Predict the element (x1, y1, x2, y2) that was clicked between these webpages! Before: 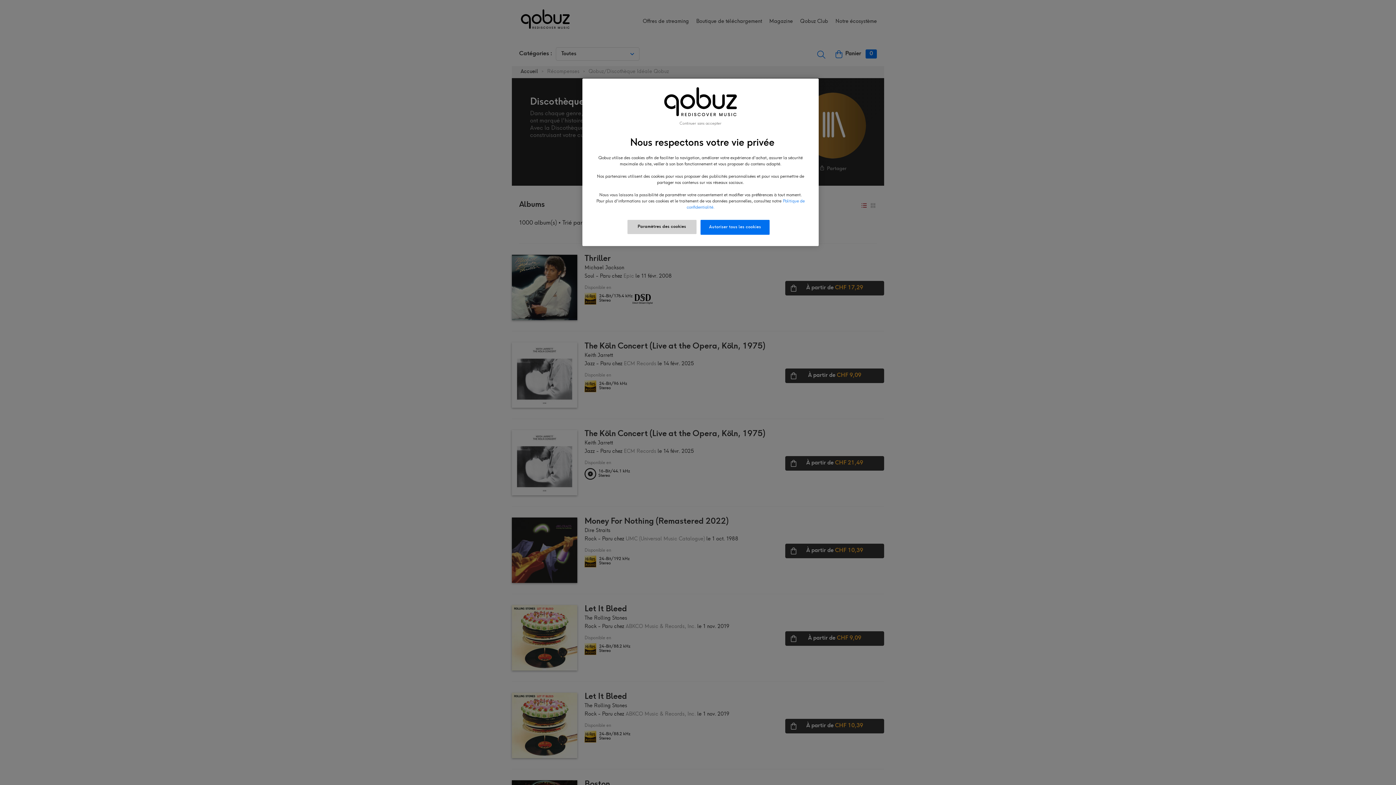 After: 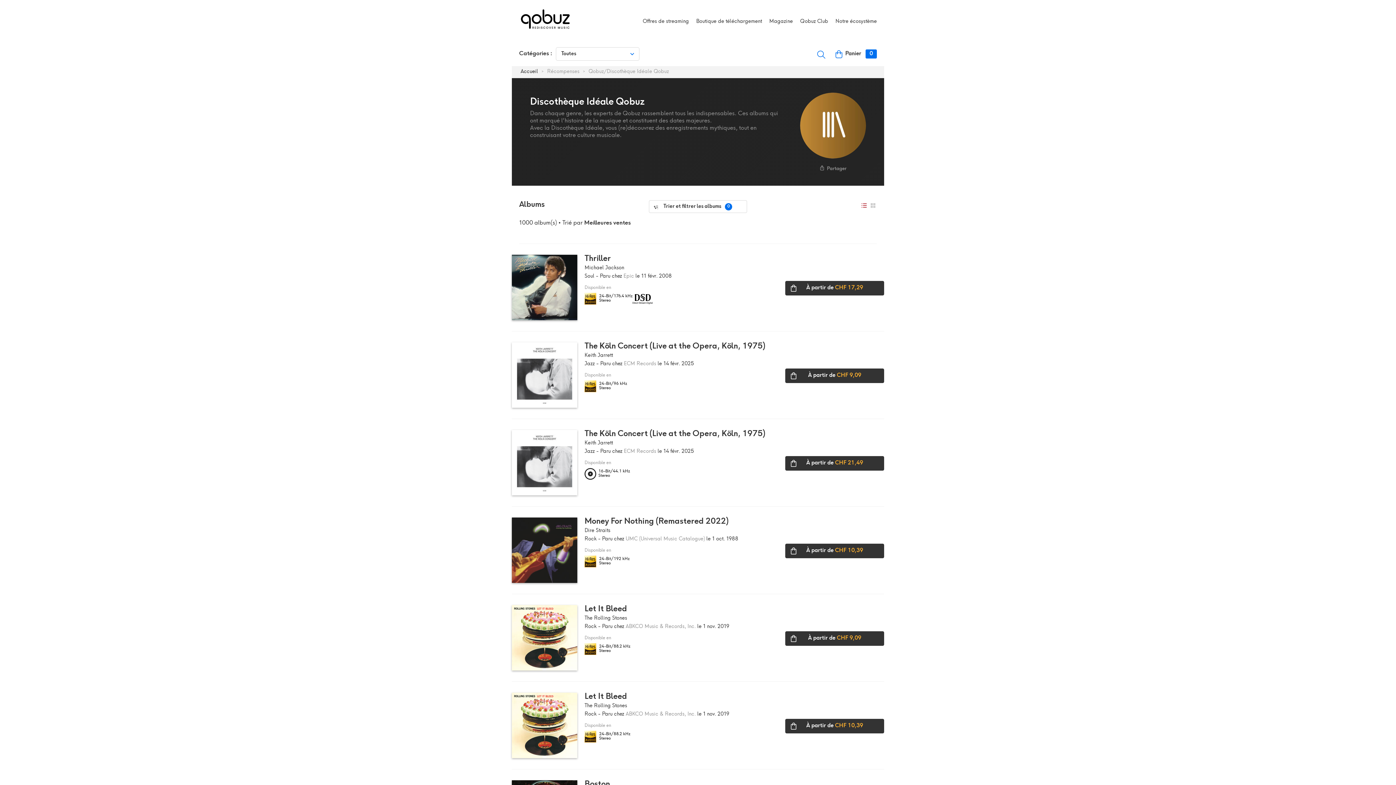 Action: bbox: (700, 219, 769, 234) label: Autoriser tous les cookies